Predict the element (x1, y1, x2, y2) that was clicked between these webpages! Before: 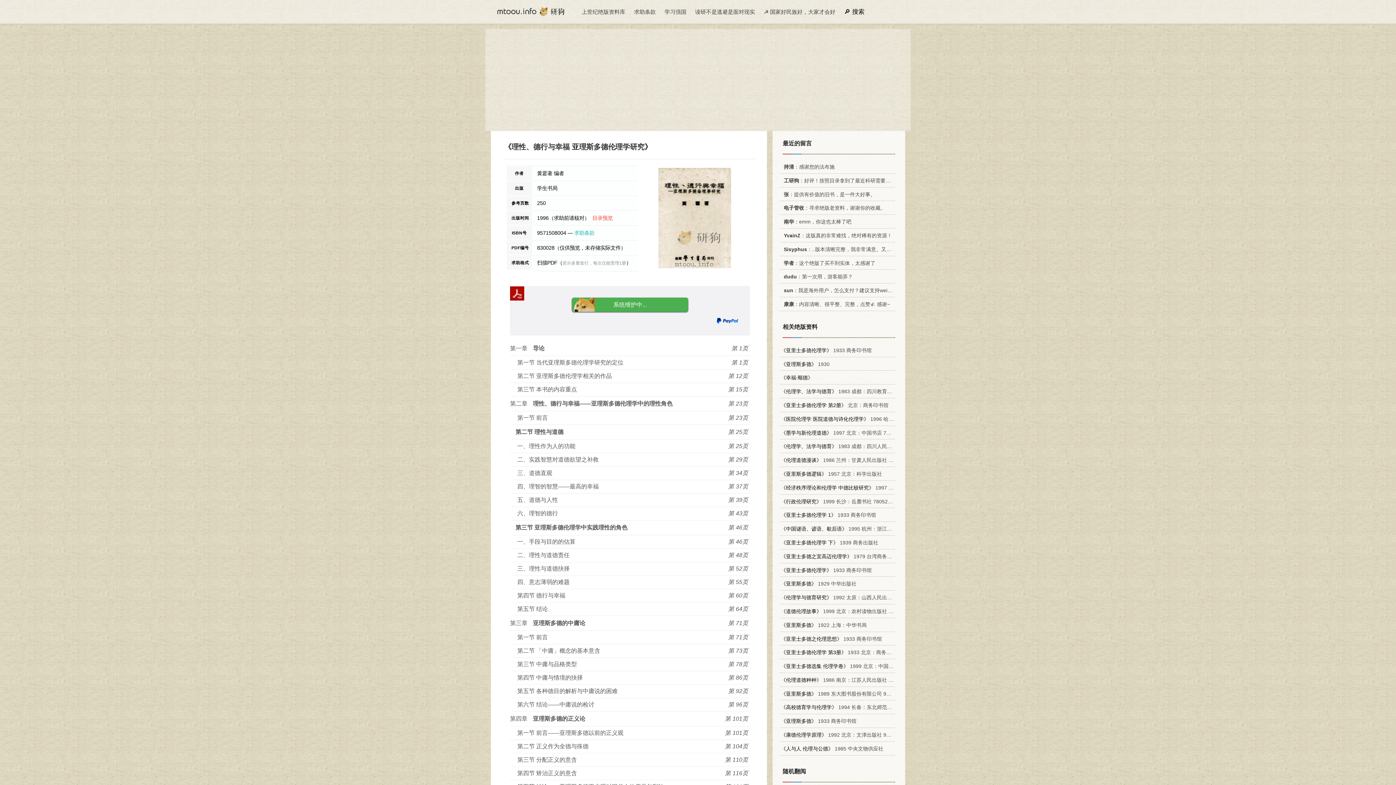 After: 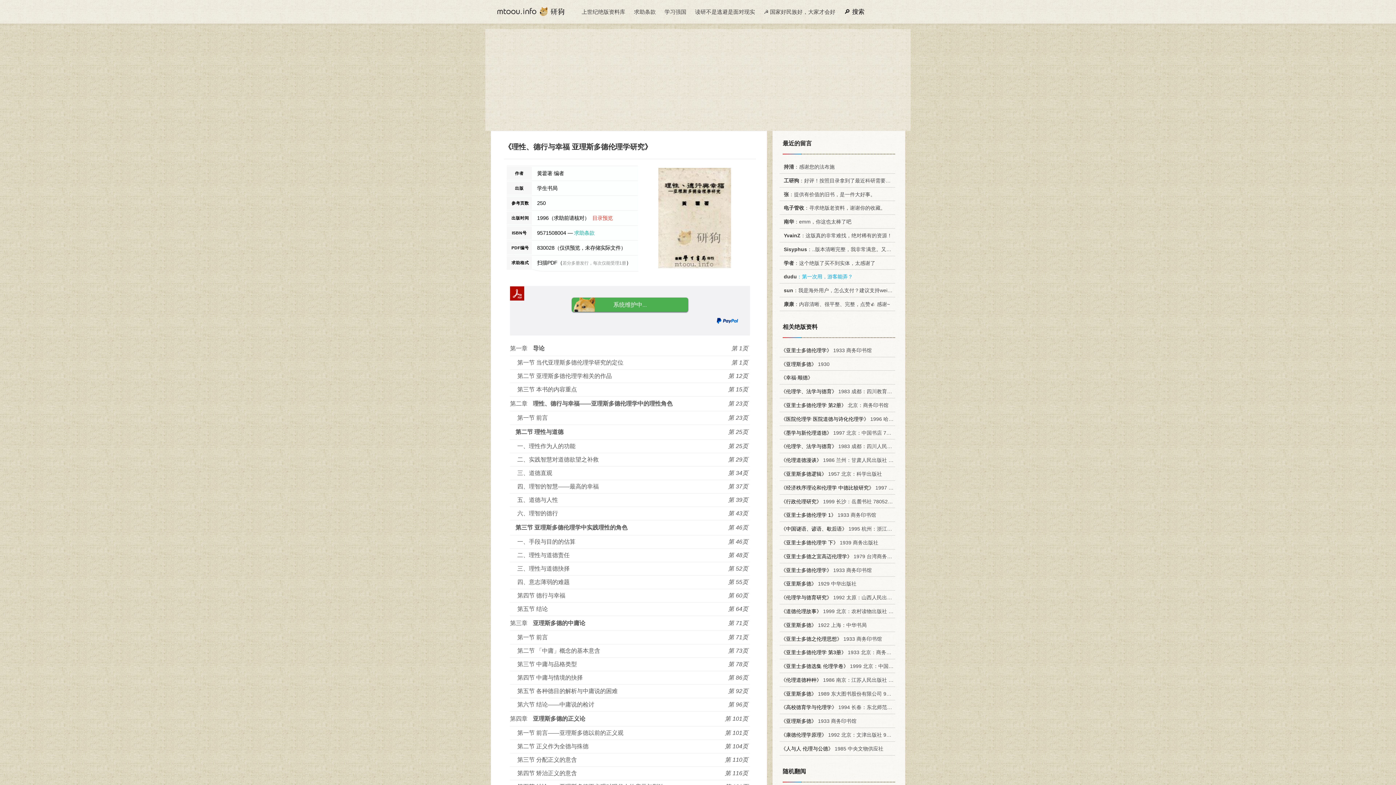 Action: label:   dudu：第一次用，游客能弄？ bbox: (781, 273, 853, 279)